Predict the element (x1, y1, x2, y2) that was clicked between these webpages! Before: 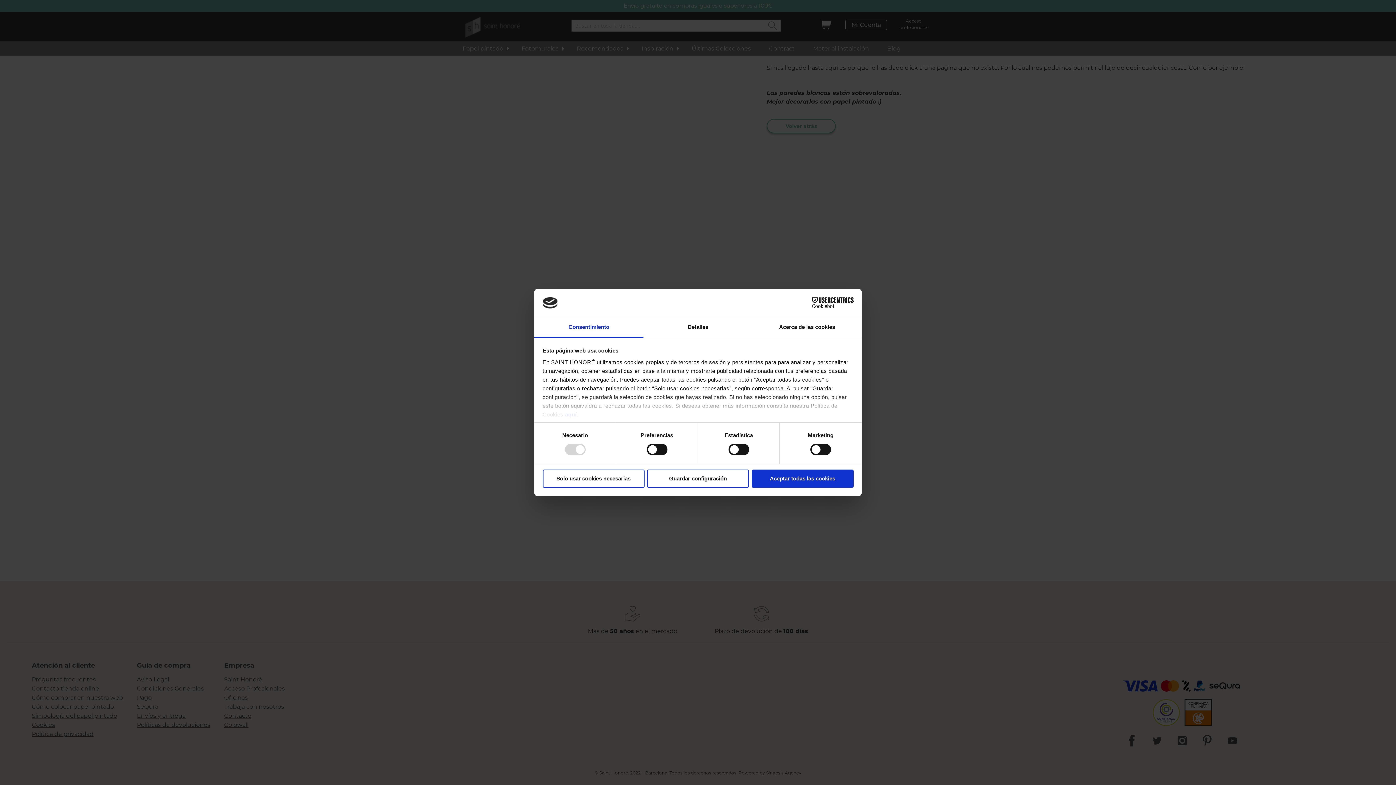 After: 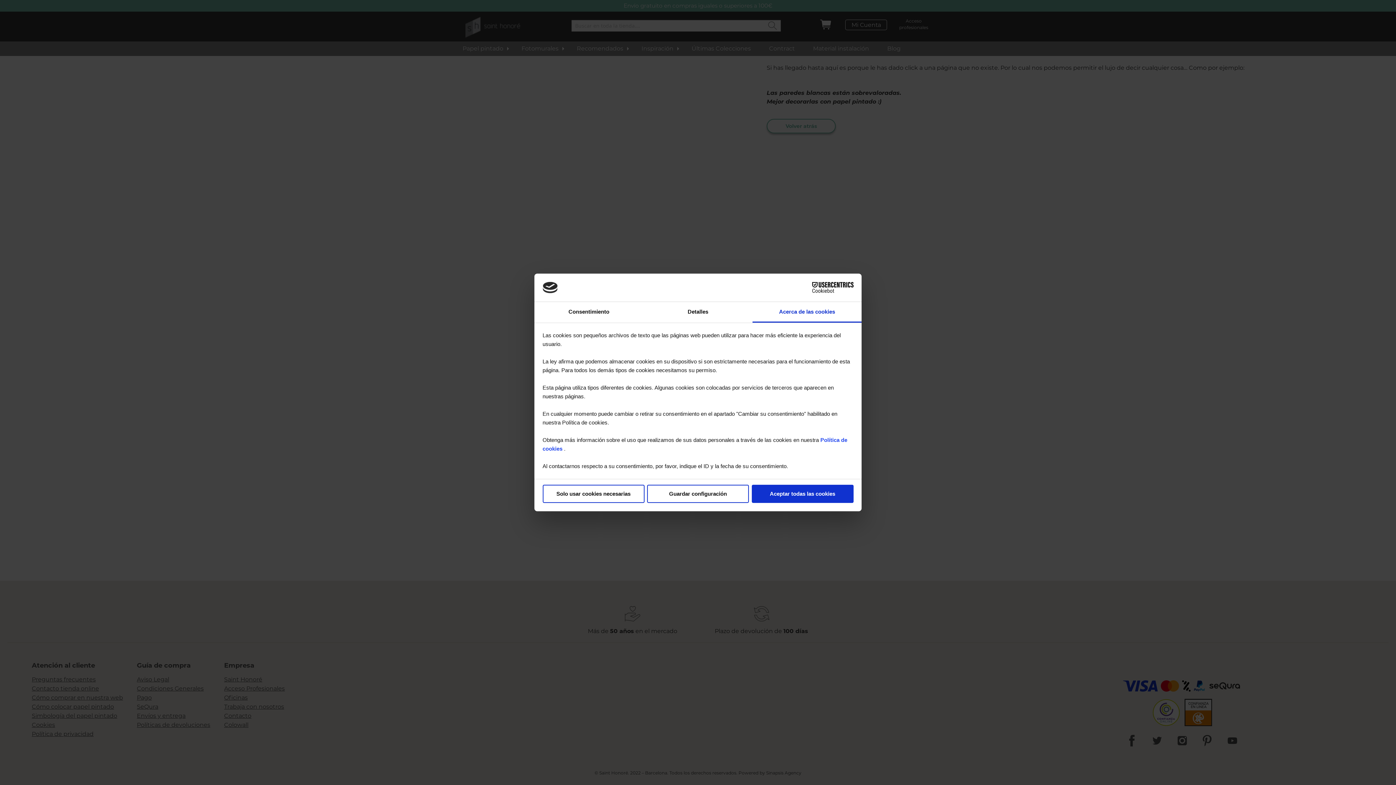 Action: bbox: (752, 317, 861, 338) label: Acerca de las cookies